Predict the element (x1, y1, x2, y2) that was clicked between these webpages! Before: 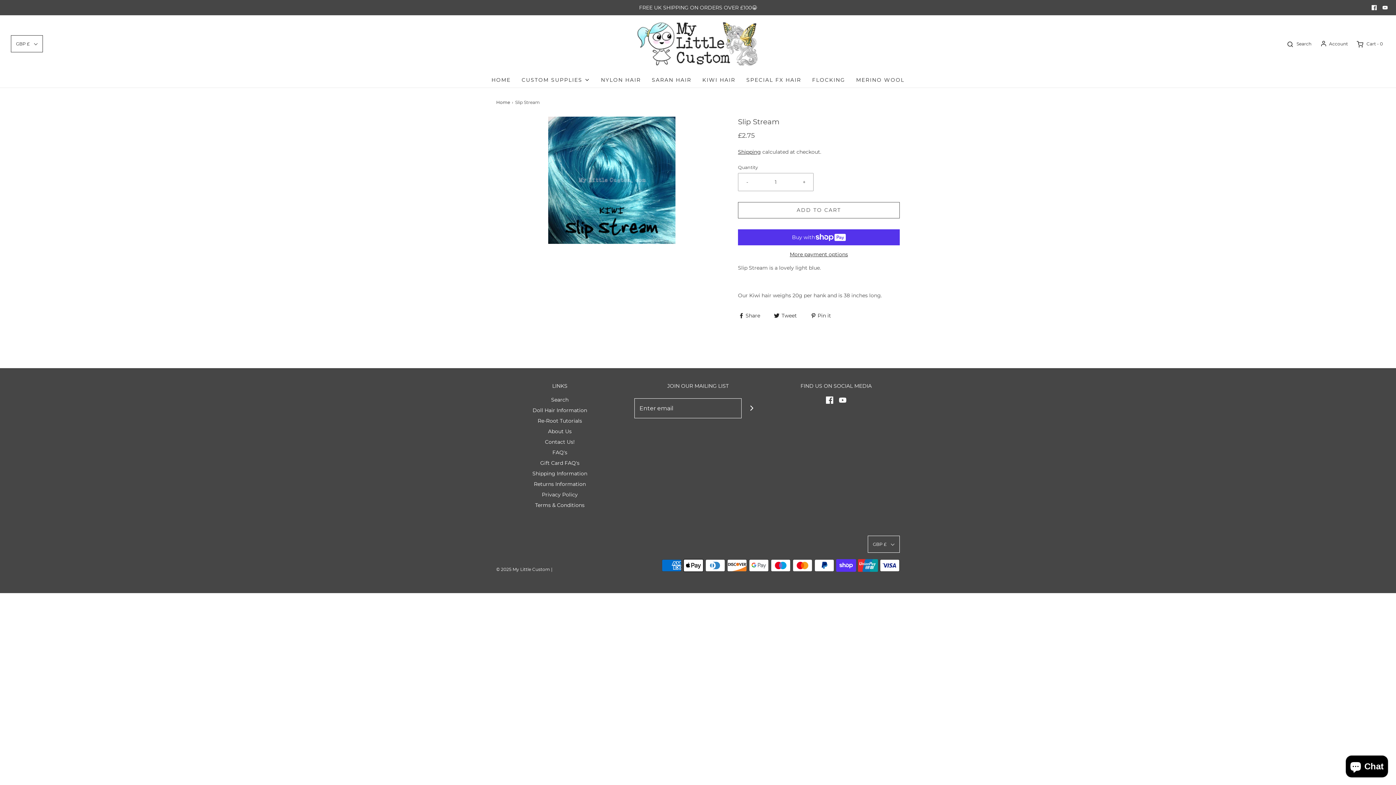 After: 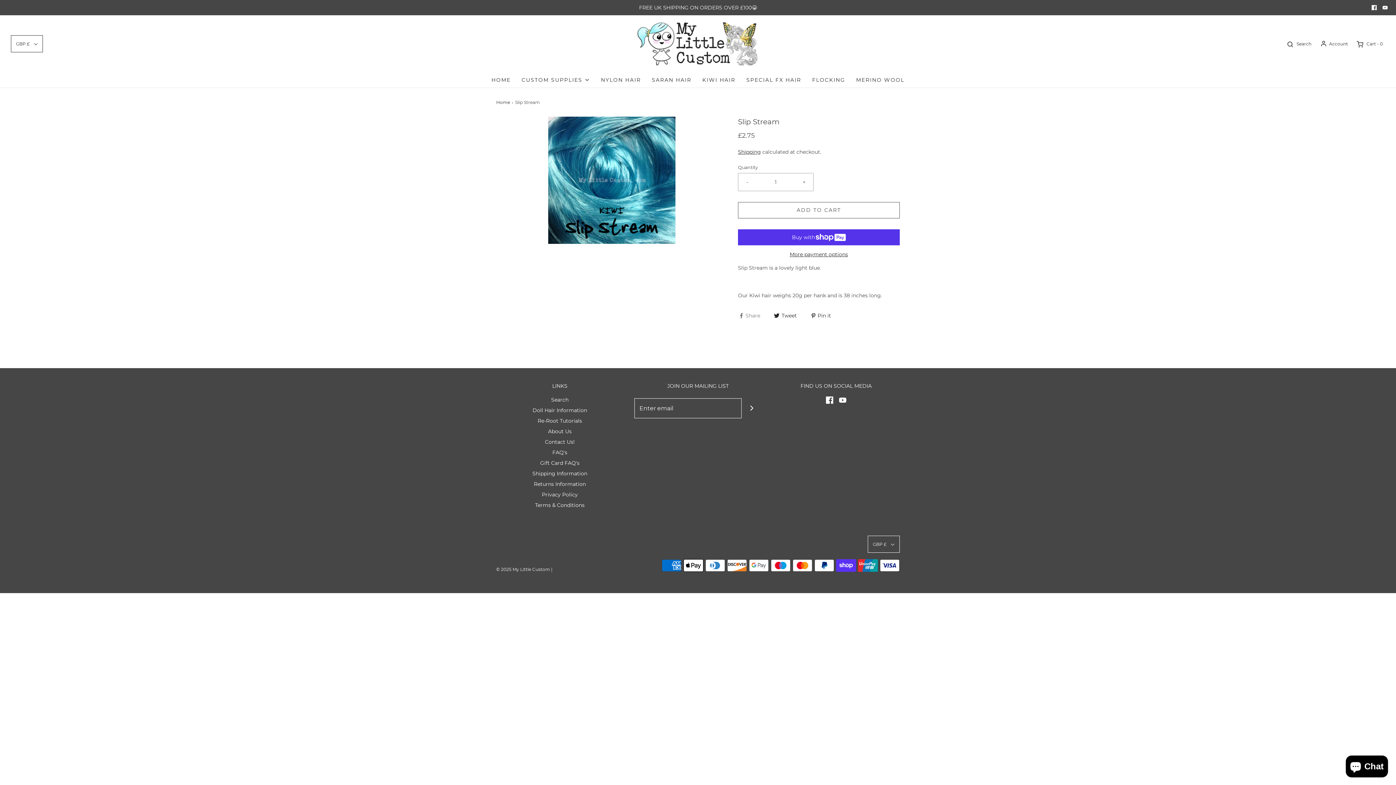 Action: label:  Share
on Facebook
  bbox: (738, 311, 762, 319)